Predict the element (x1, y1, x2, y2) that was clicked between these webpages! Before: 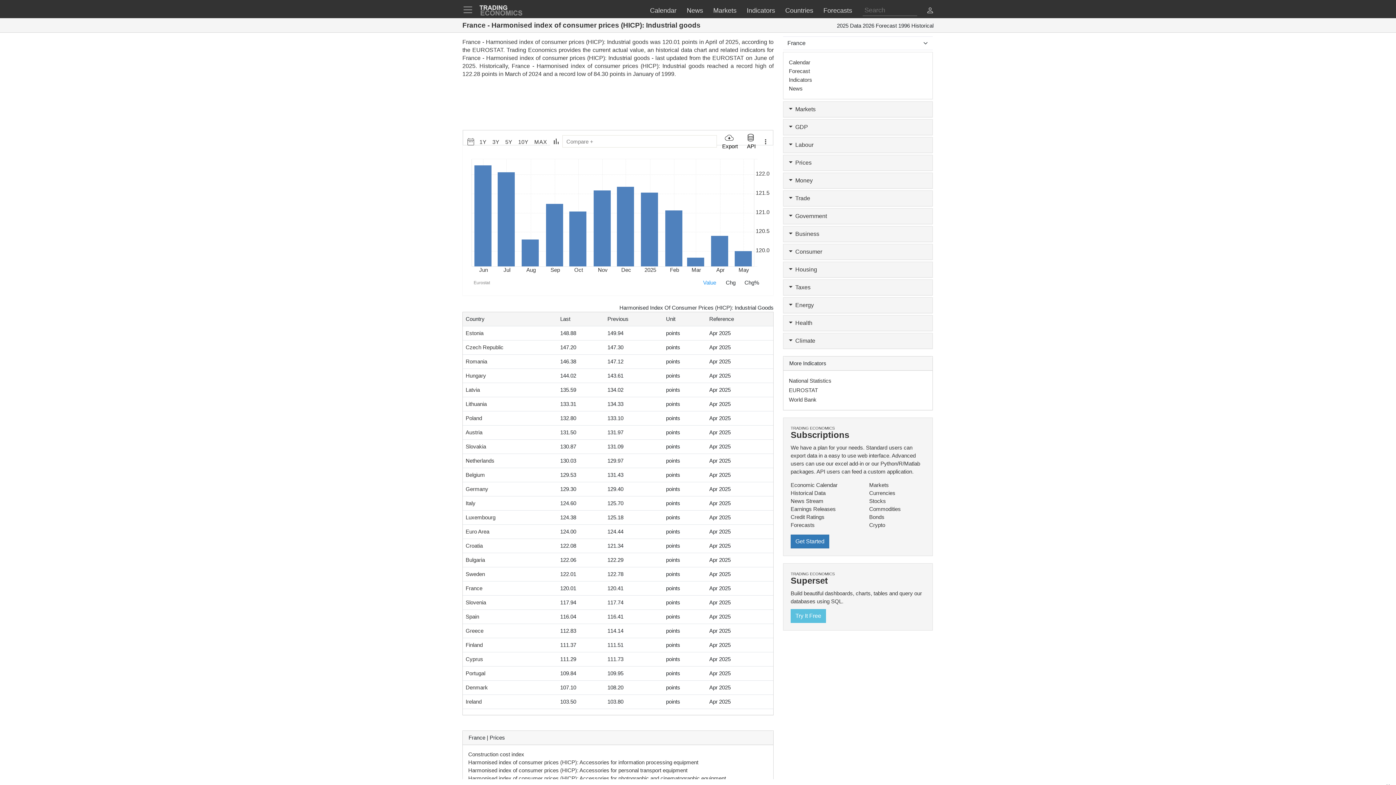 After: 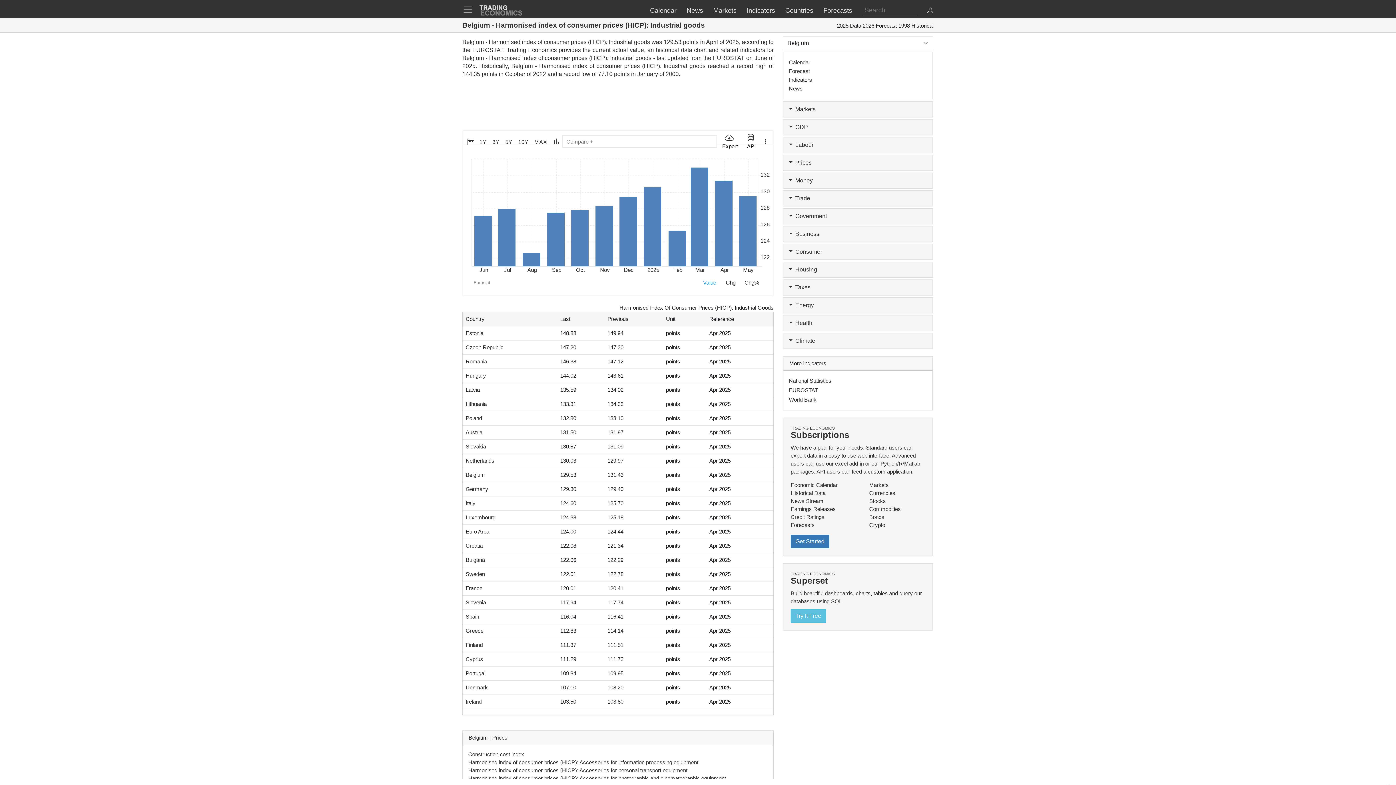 Action: label: Belgium bbox: (465, 472, 485, 478)